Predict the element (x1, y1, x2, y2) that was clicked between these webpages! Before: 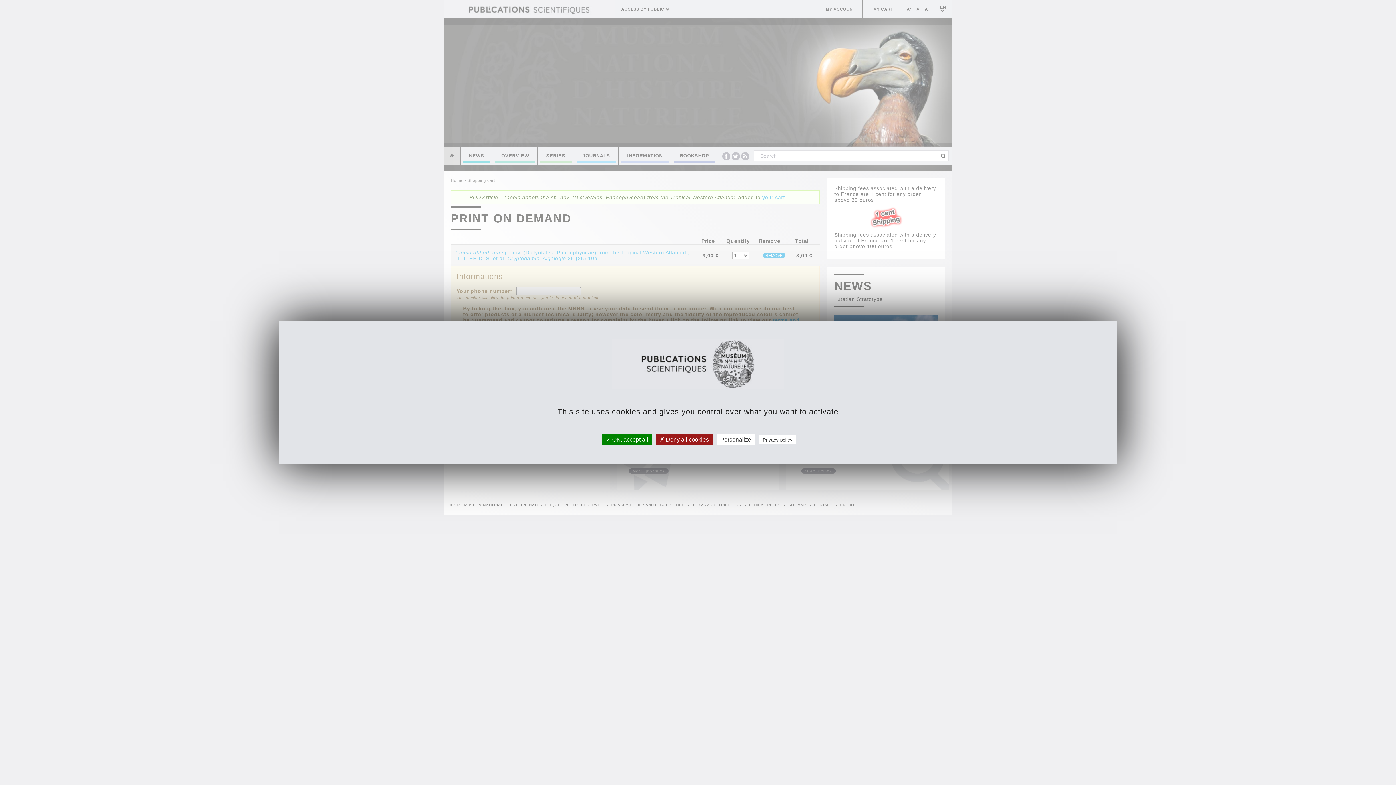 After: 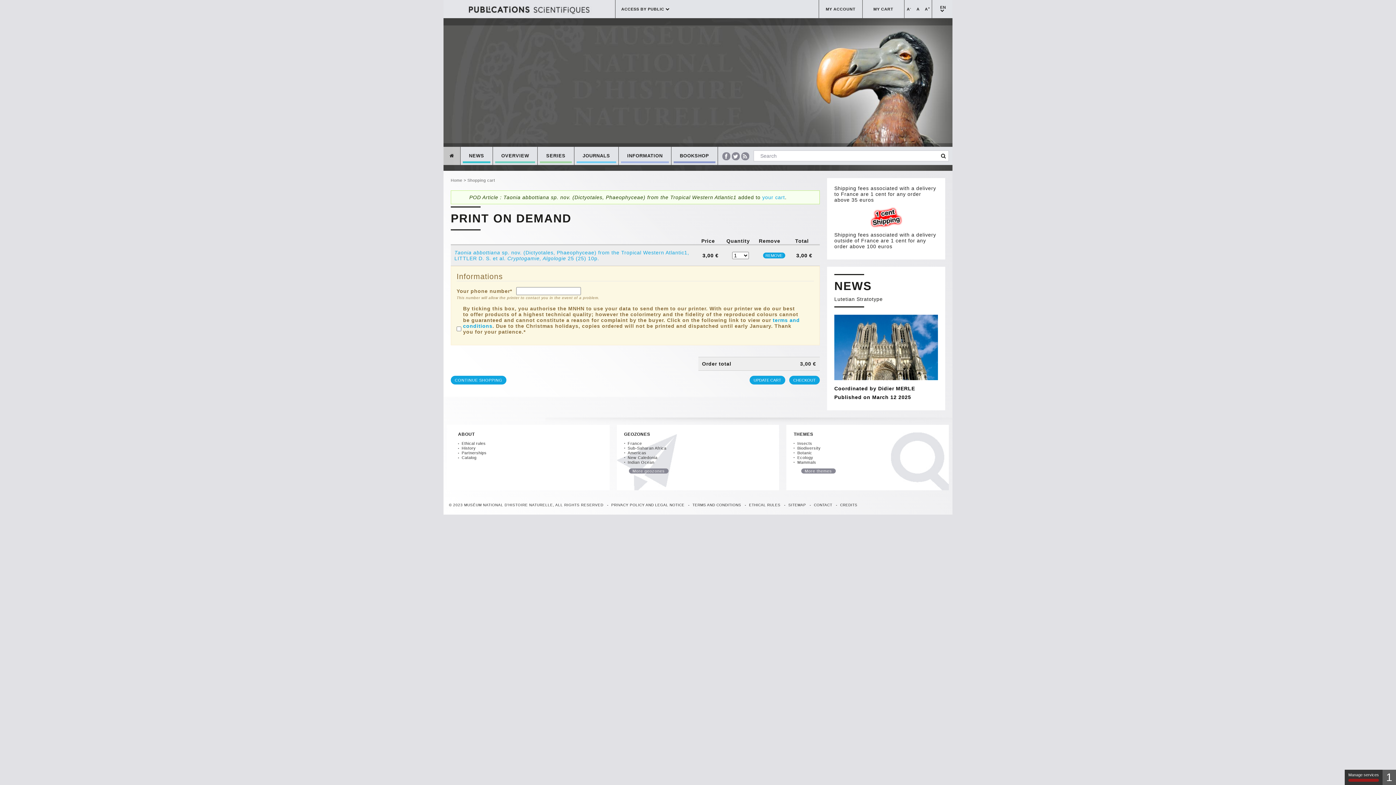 Action: label:  Deny all cookies bbox: (656, 434, 712, 445)